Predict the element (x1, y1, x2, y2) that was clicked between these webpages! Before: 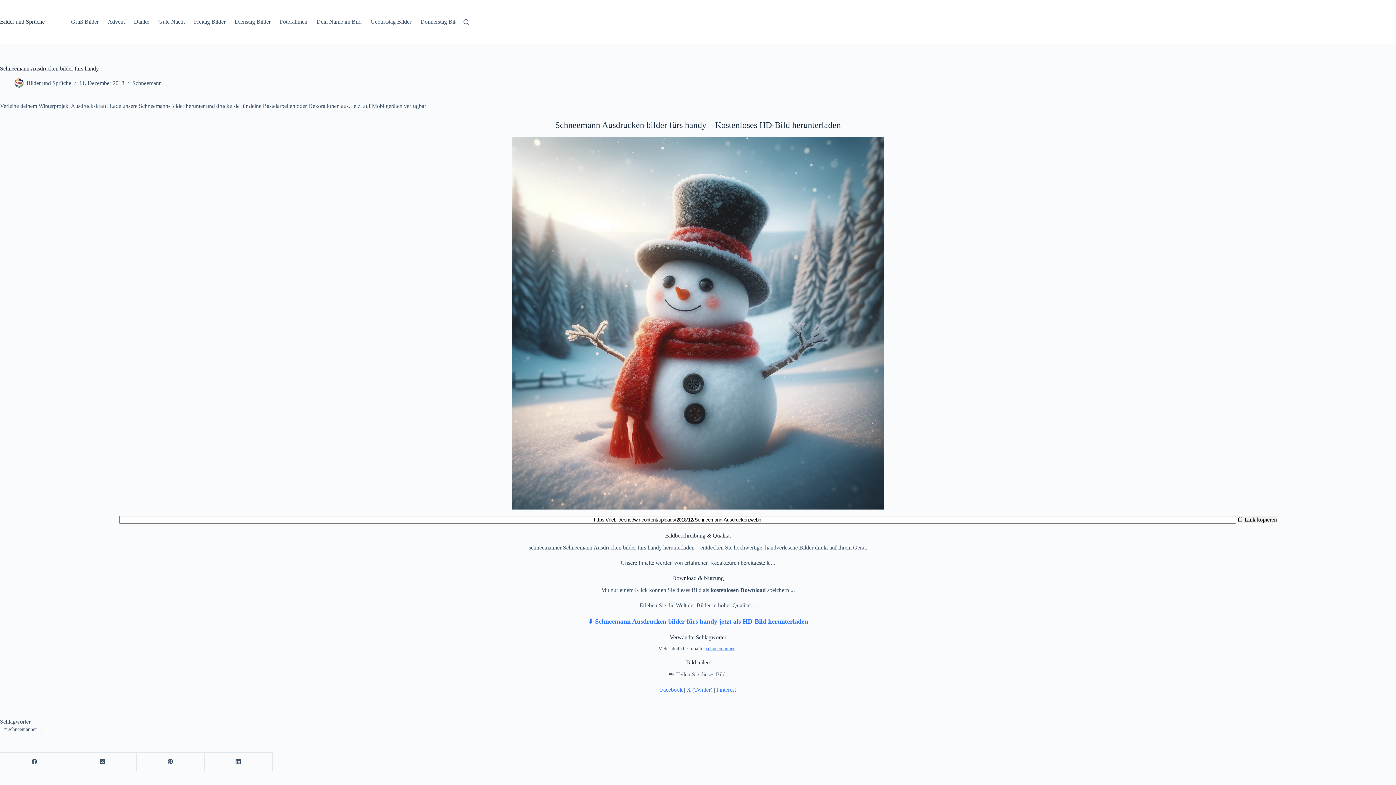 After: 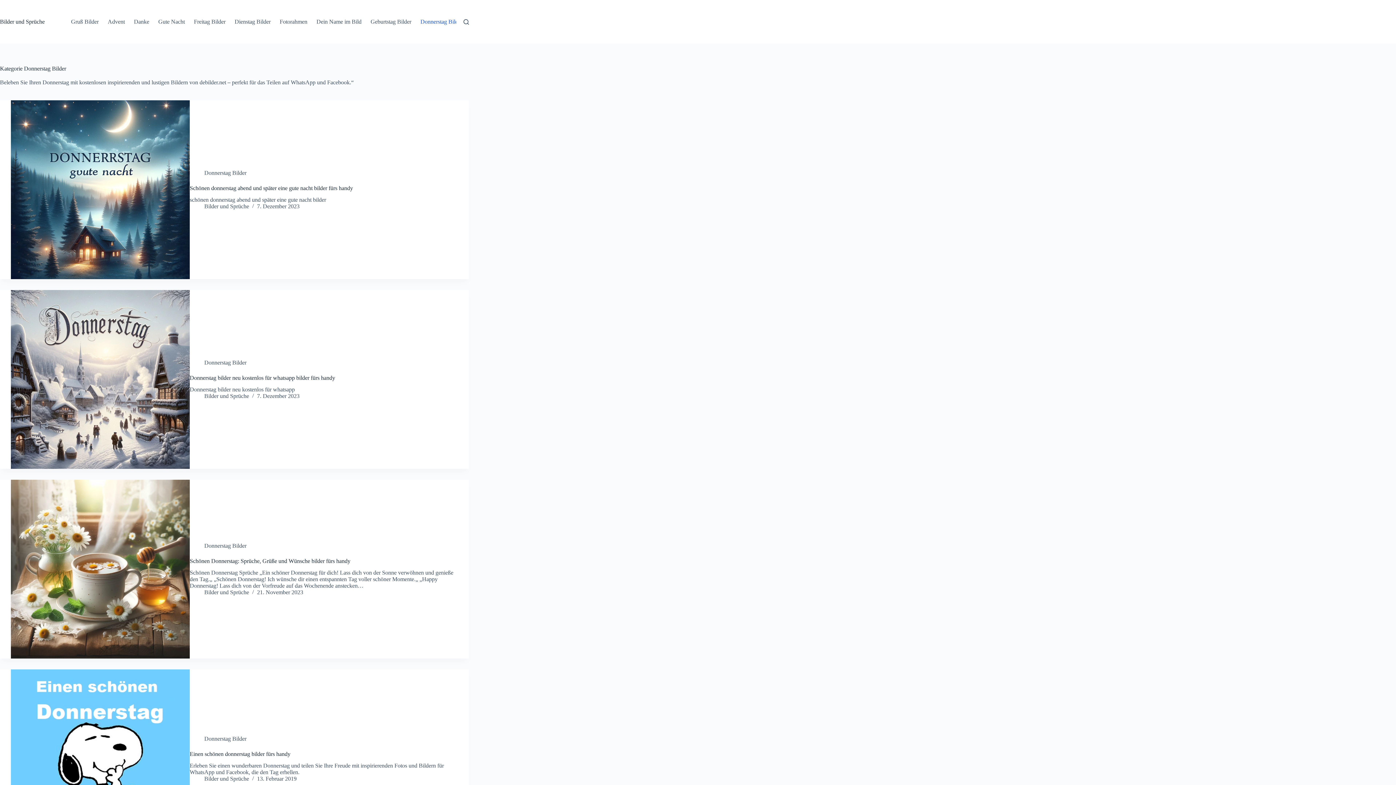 Action: bbox: (416, 0, 467, 43) label: Donnerstag Bilder